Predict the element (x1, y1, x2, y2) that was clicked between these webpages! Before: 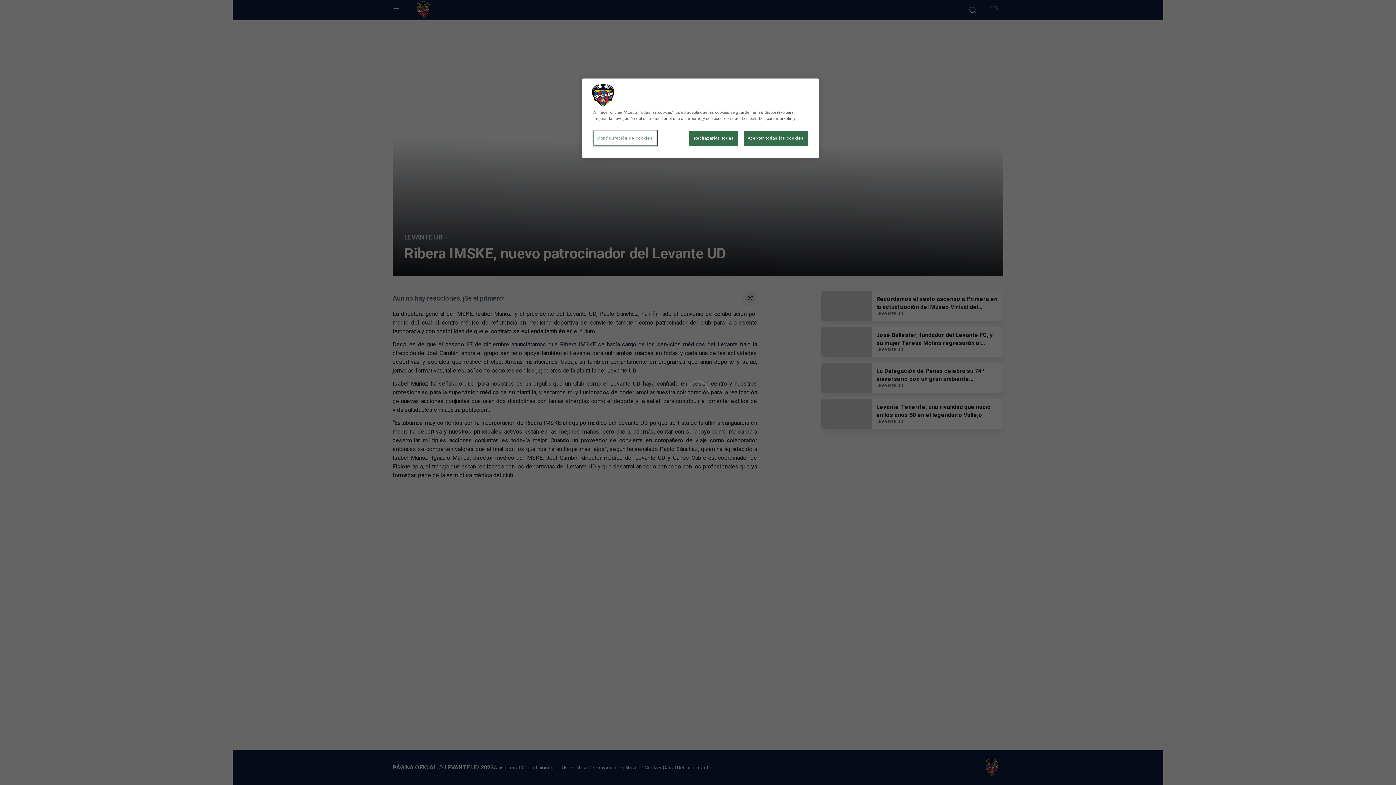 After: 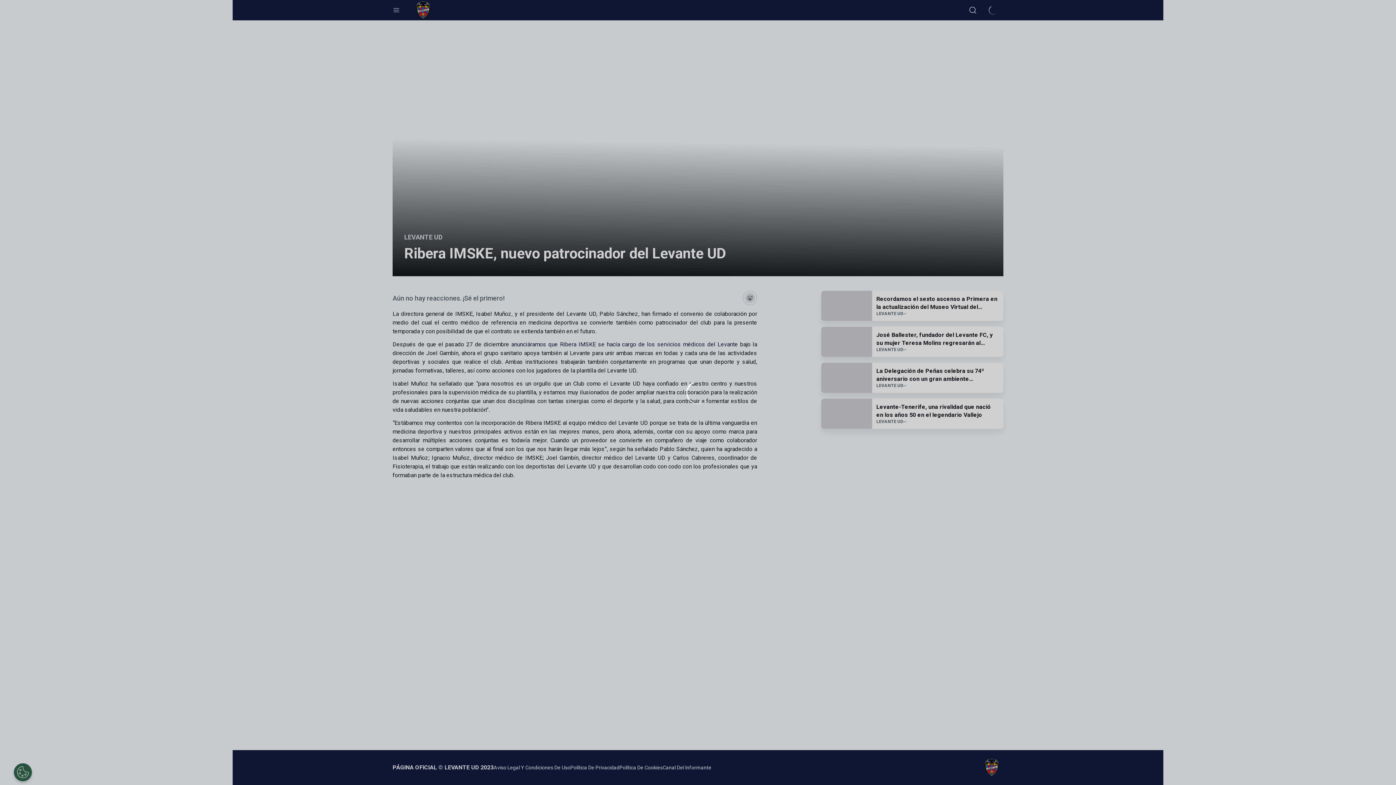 Action: label: Aceptar todas las cookies bbox: (743, 130, 808, 145)